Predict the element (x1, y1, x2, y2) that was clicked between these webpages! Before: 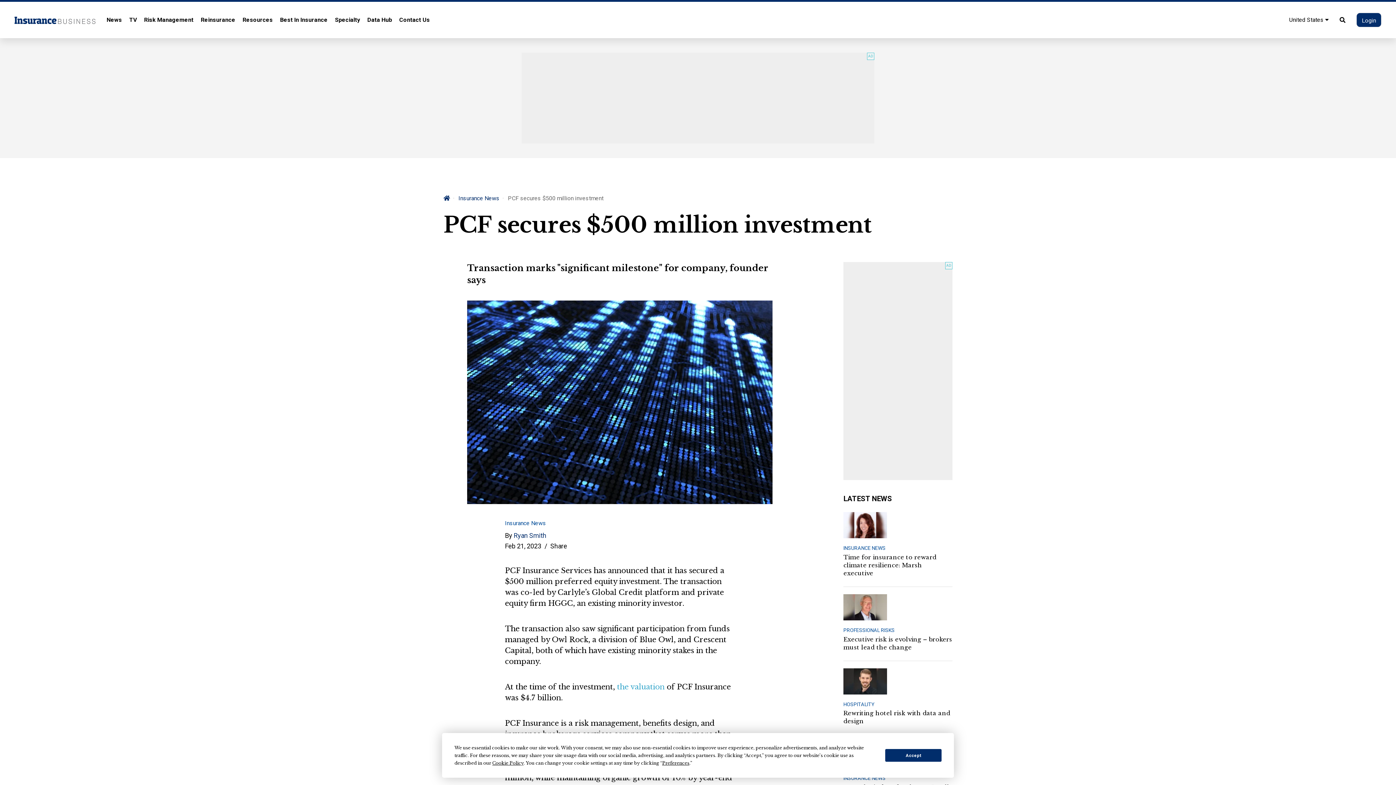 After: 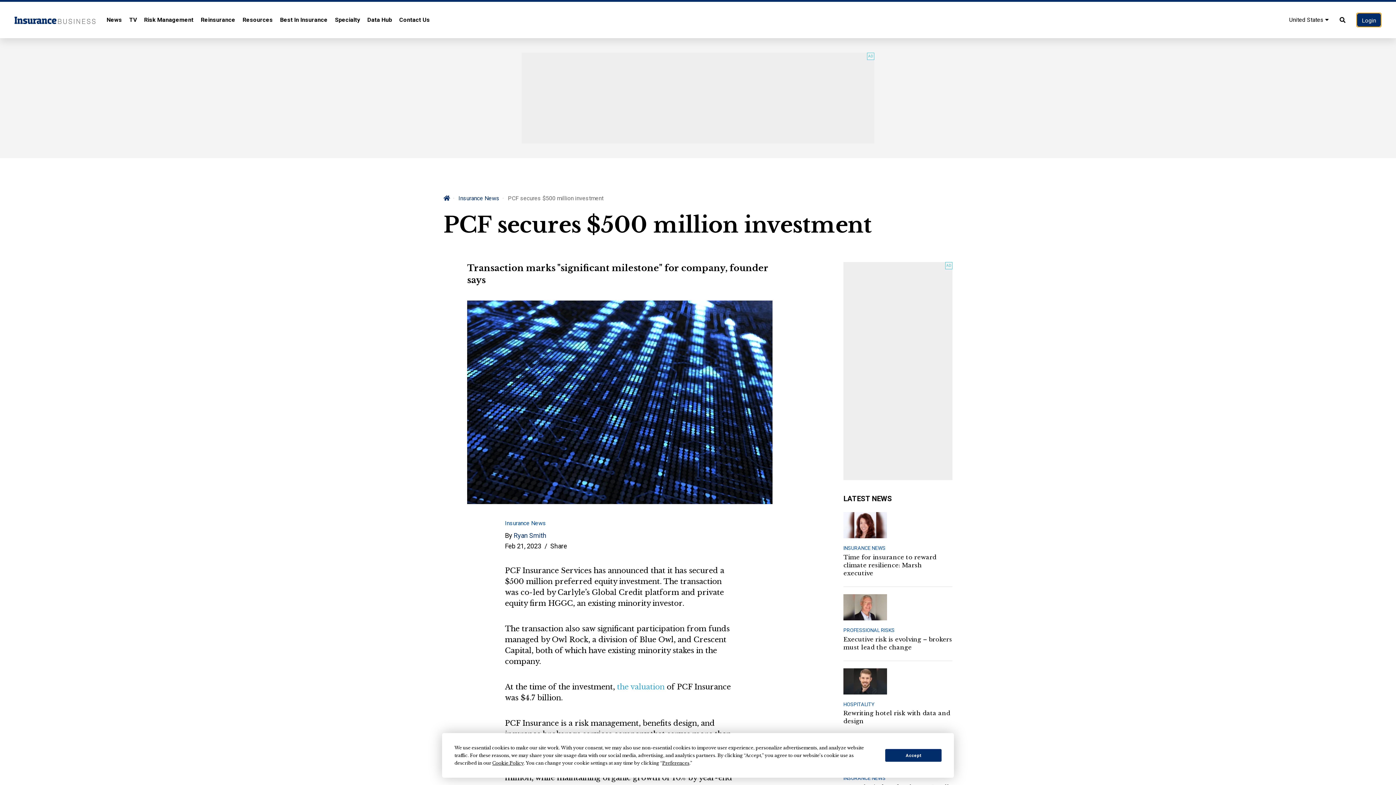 Action: bbox: (1356, 12, 1381, 27) label: Login